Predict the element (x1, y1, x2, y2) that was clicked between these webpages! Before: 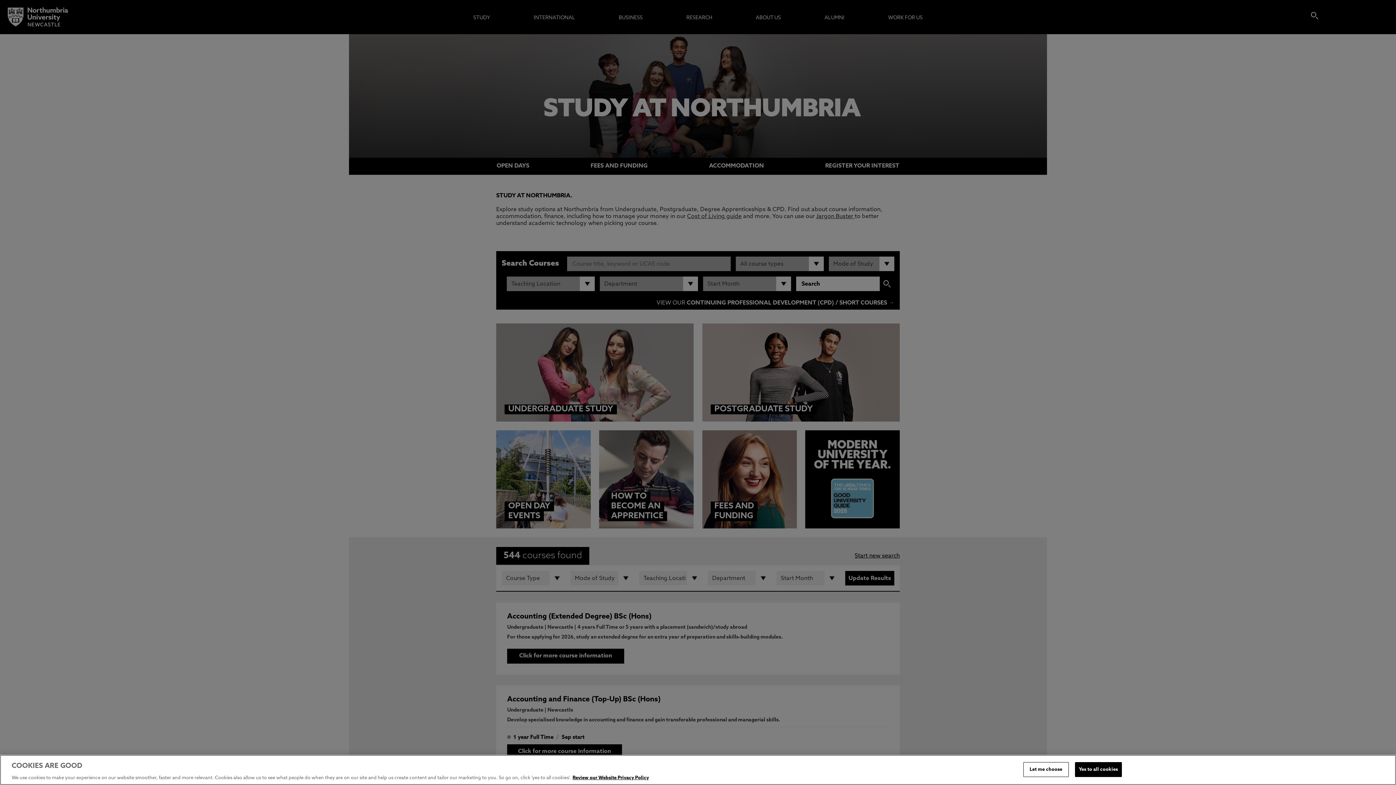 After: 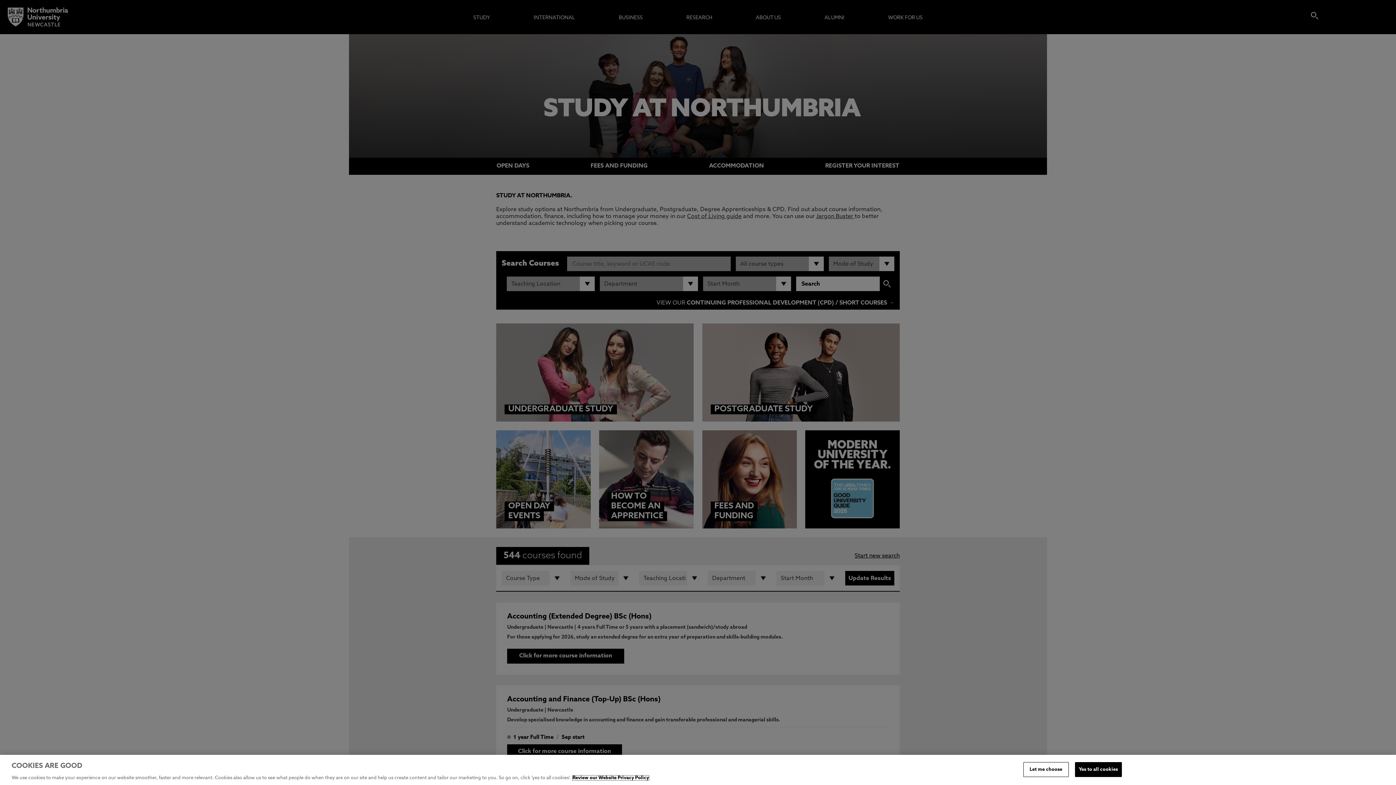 Action: label: More information about your privacy, opens in a new tab bbox: (572, 776, 649, 780)